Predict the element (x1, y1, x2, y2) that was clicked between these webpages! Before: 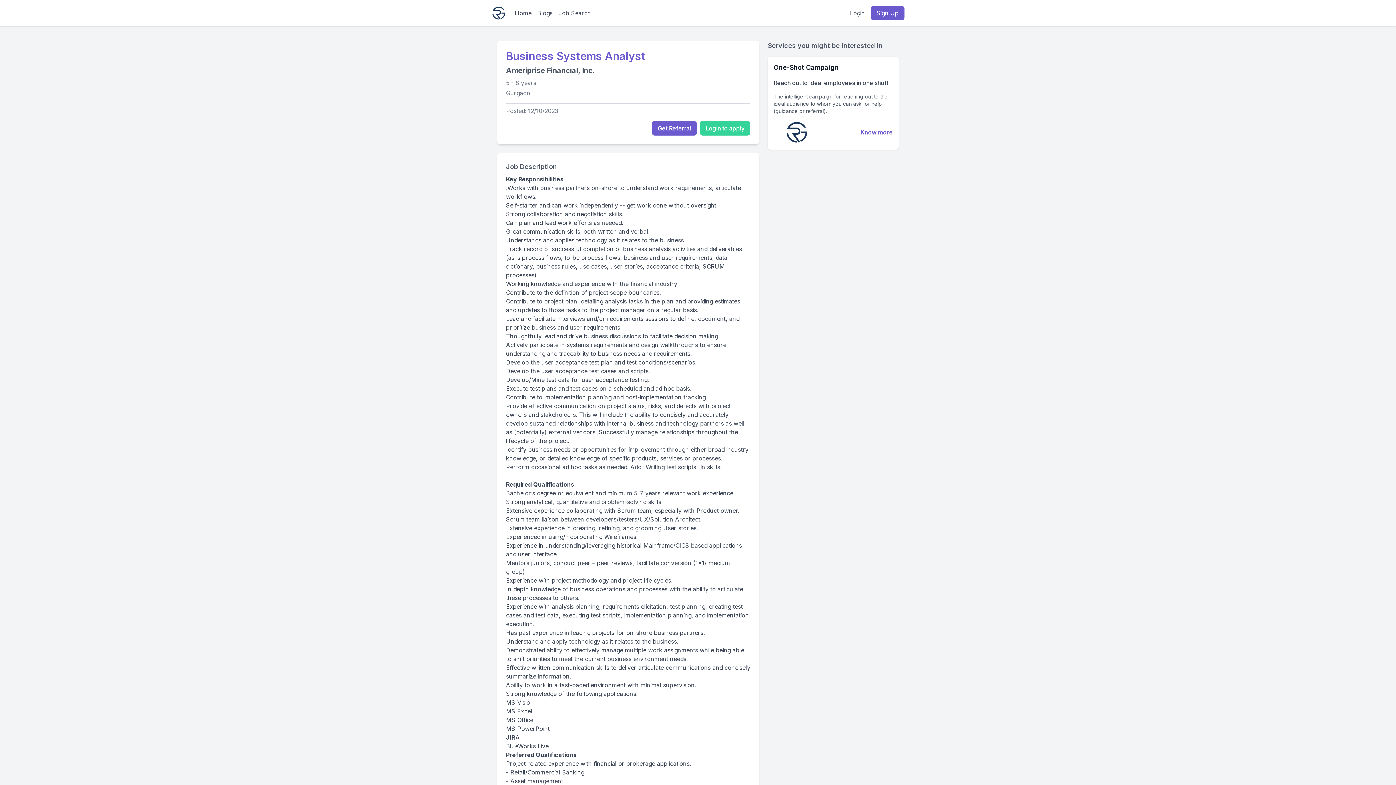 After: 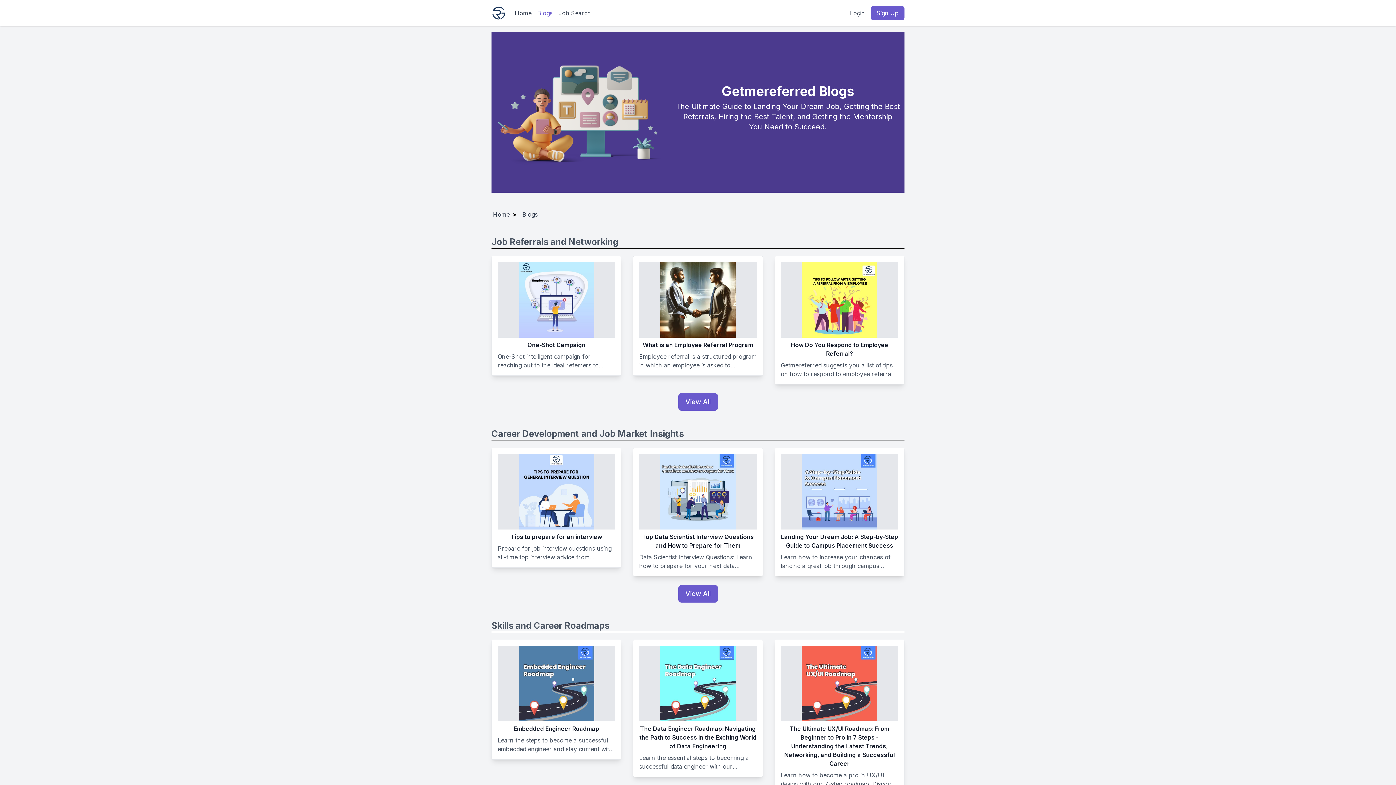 Action: label: Blogs bbox: (537, 8, 552, 17)